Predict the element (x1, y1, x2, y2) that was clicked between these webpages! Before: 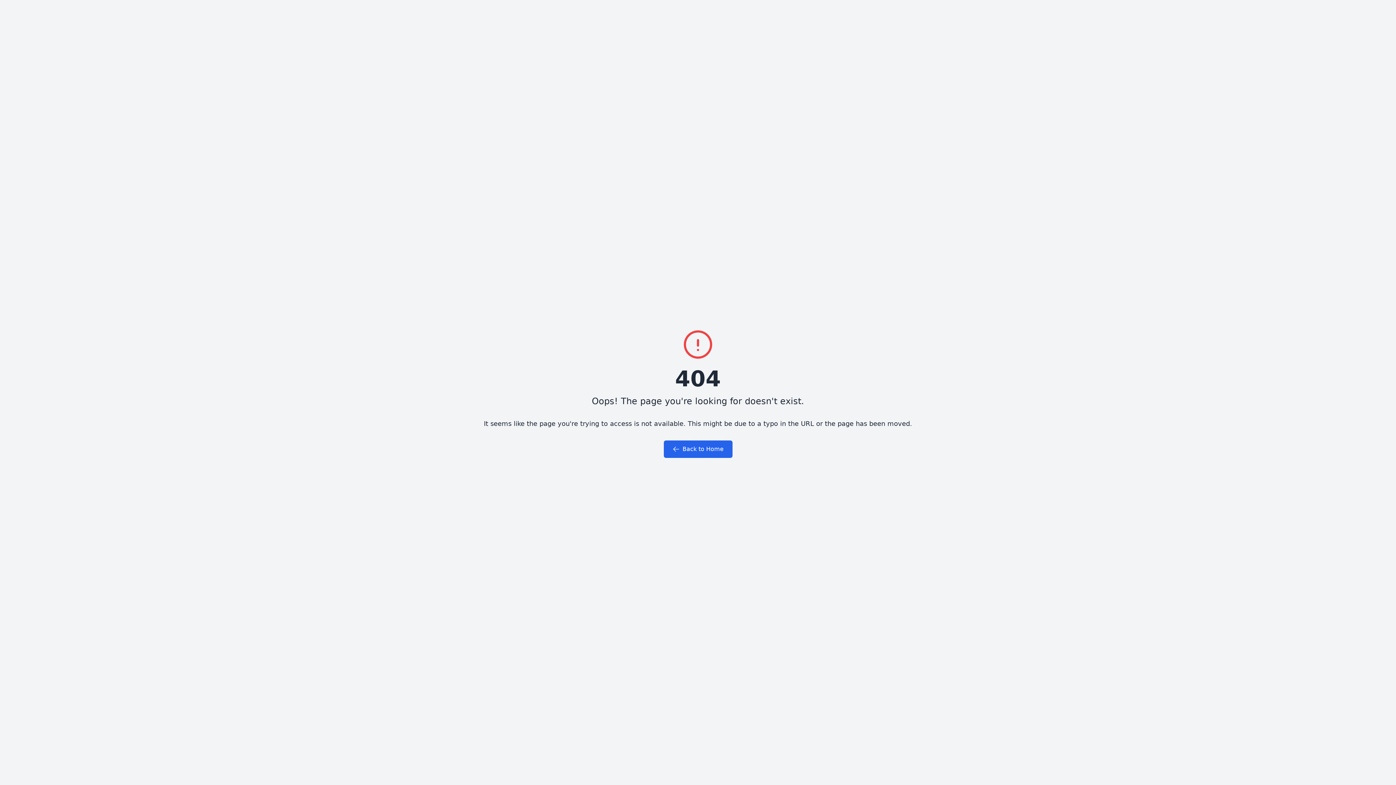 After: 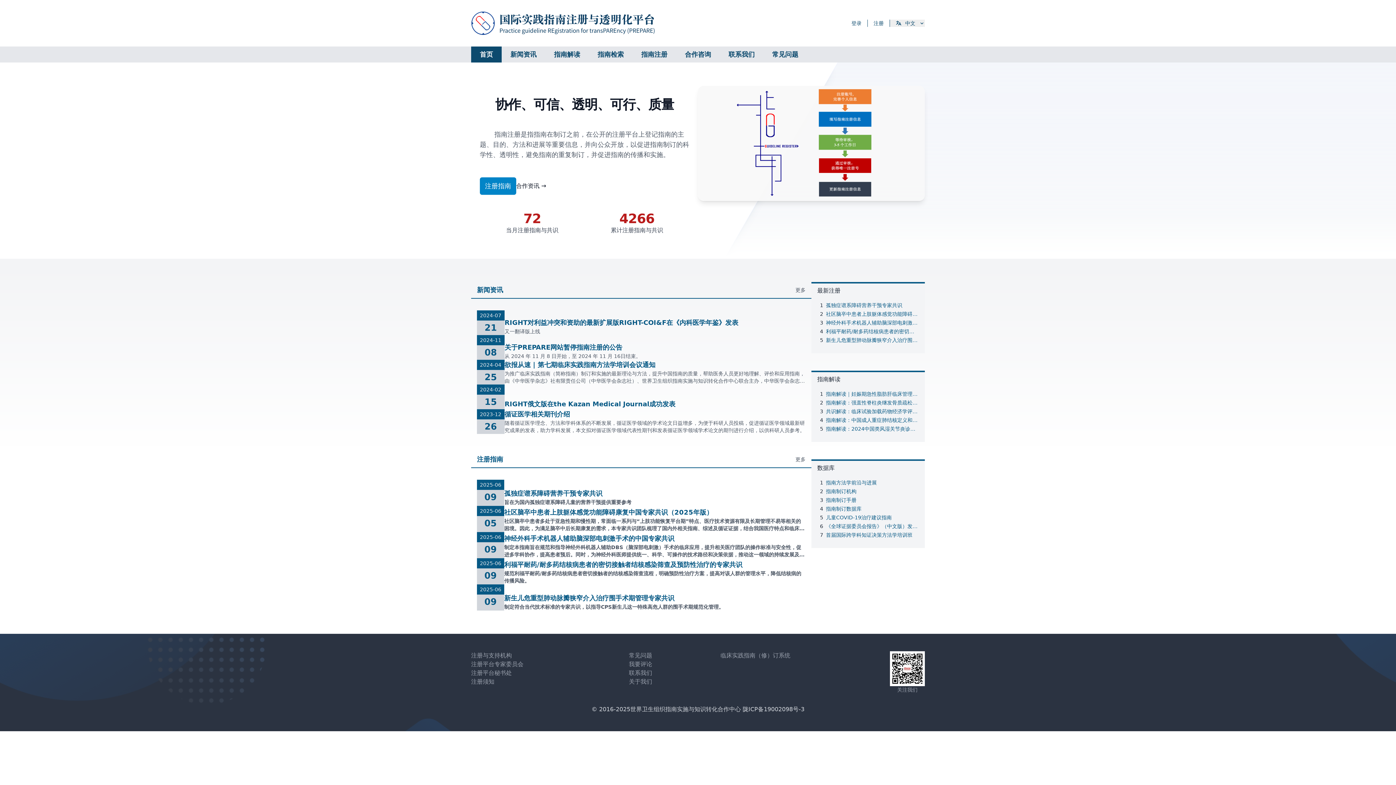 Action: label: Back to Home bbox: (663, 440, 732, 458)